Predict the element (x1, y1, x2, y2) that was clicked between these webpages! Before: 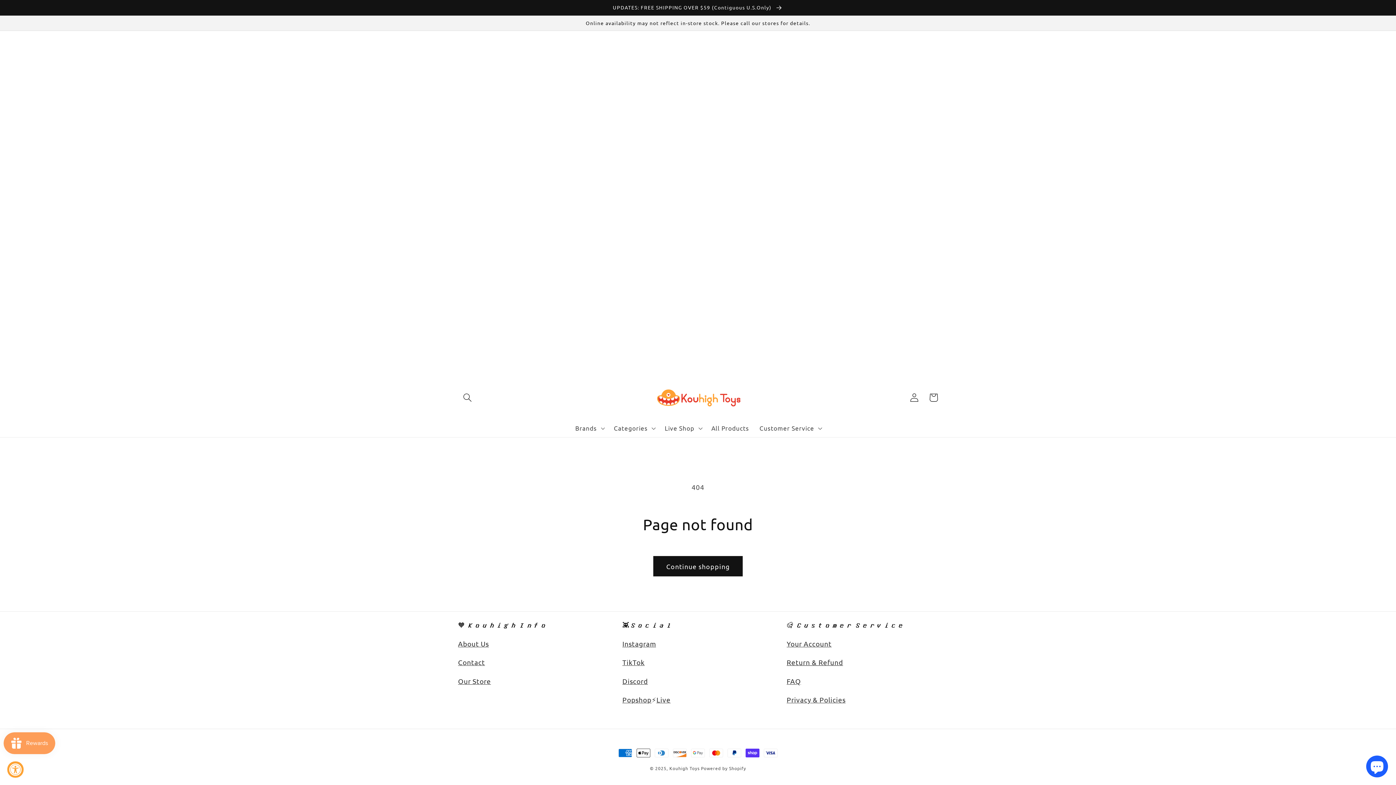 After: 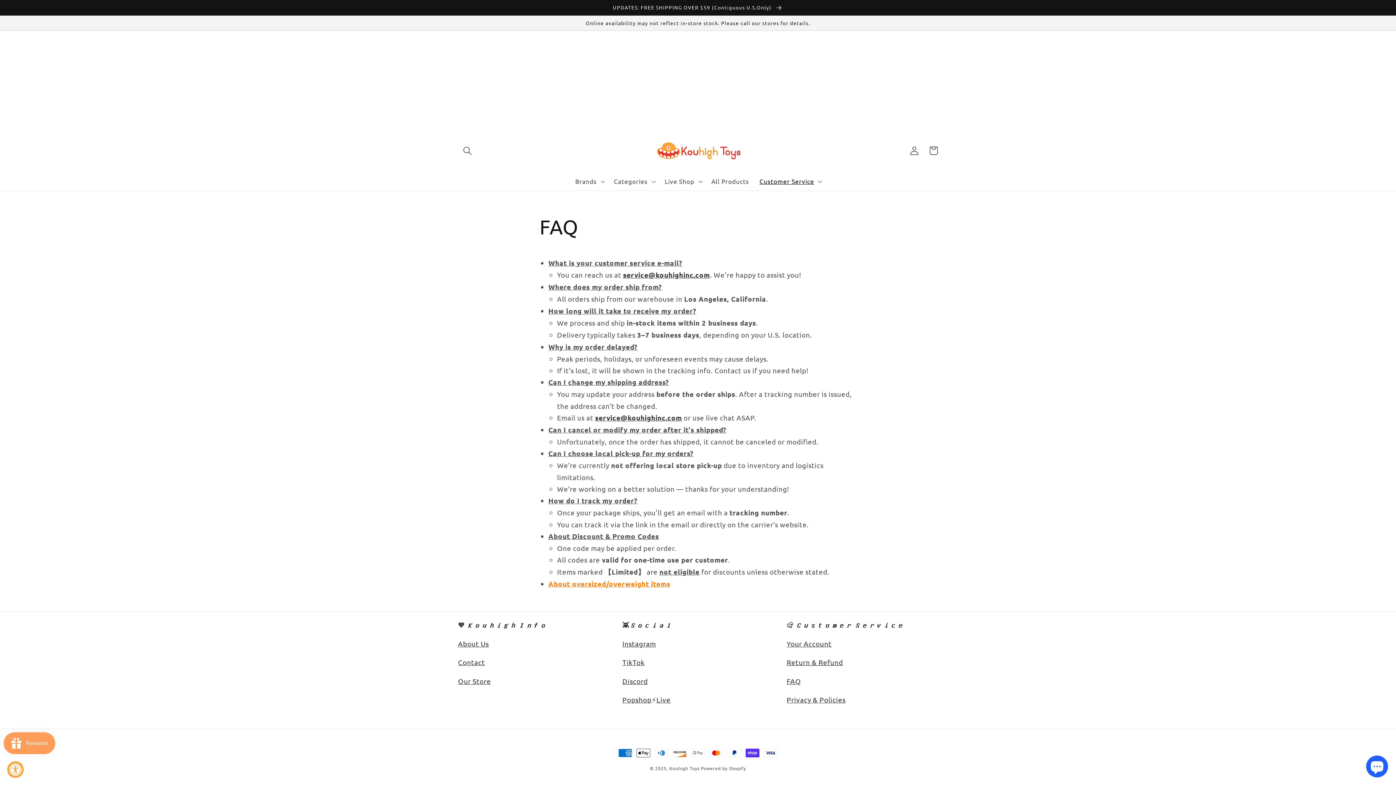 Action: bbox: (786, 676, 801, 685) label: FAQ